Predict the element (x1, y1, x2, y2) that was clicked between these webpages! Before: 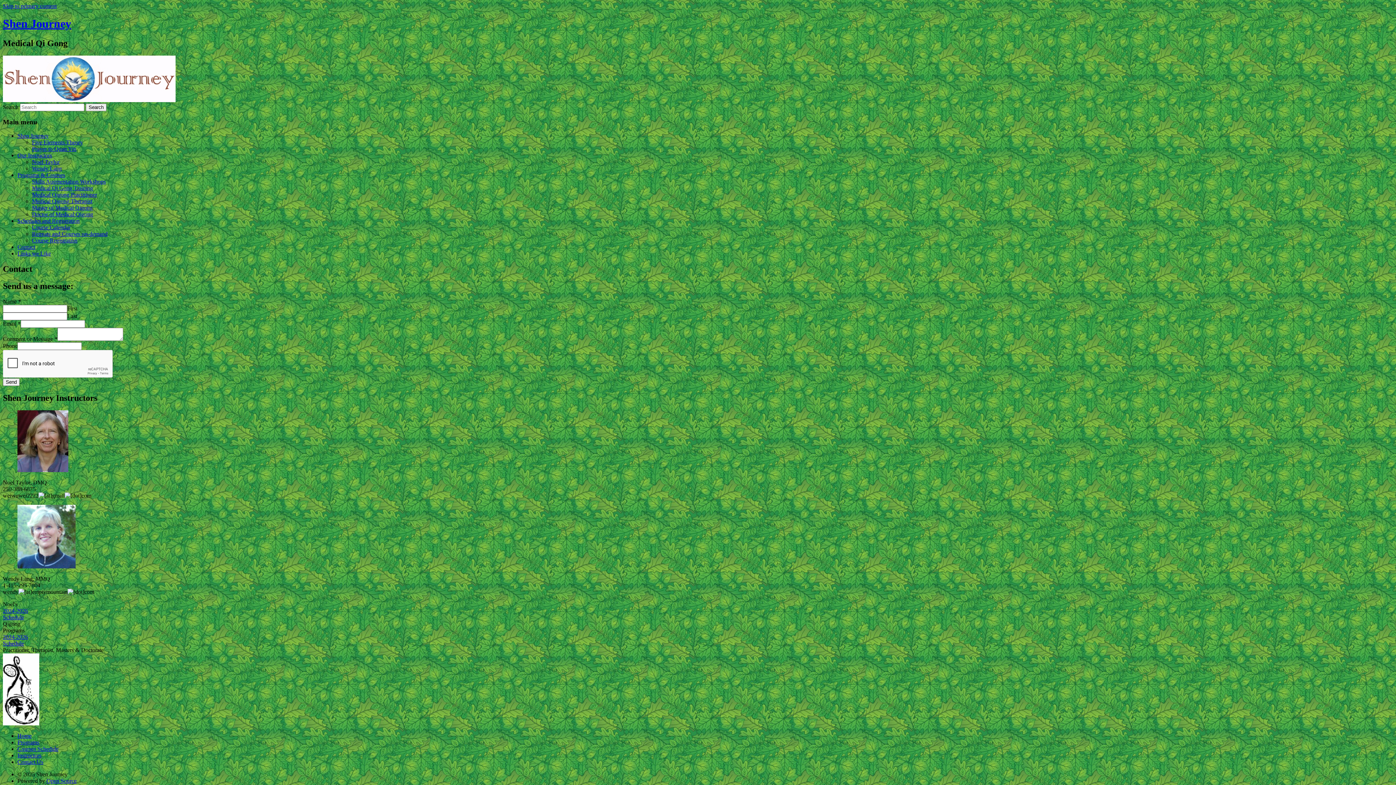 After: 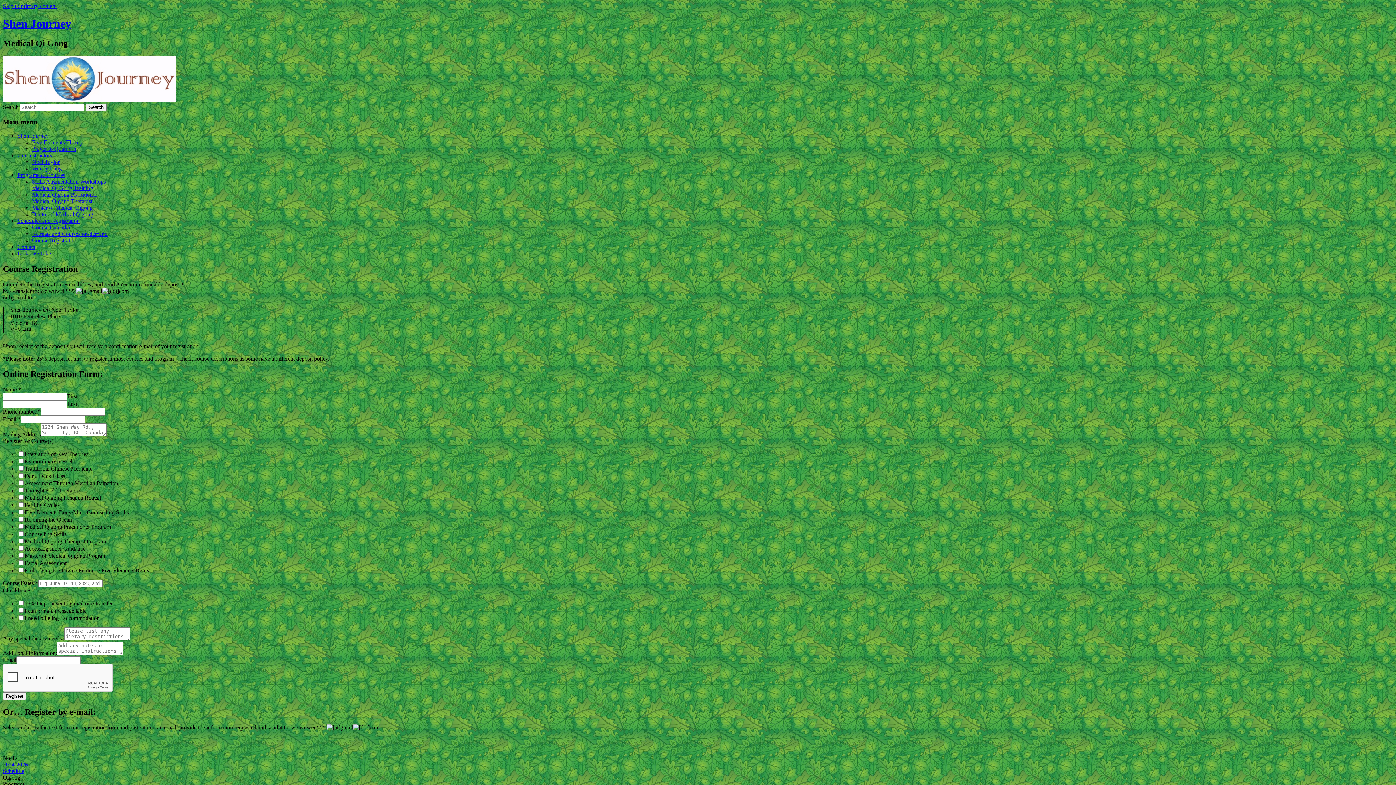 Action: label: Course Registration bbox: (32, 237, 77, 243)